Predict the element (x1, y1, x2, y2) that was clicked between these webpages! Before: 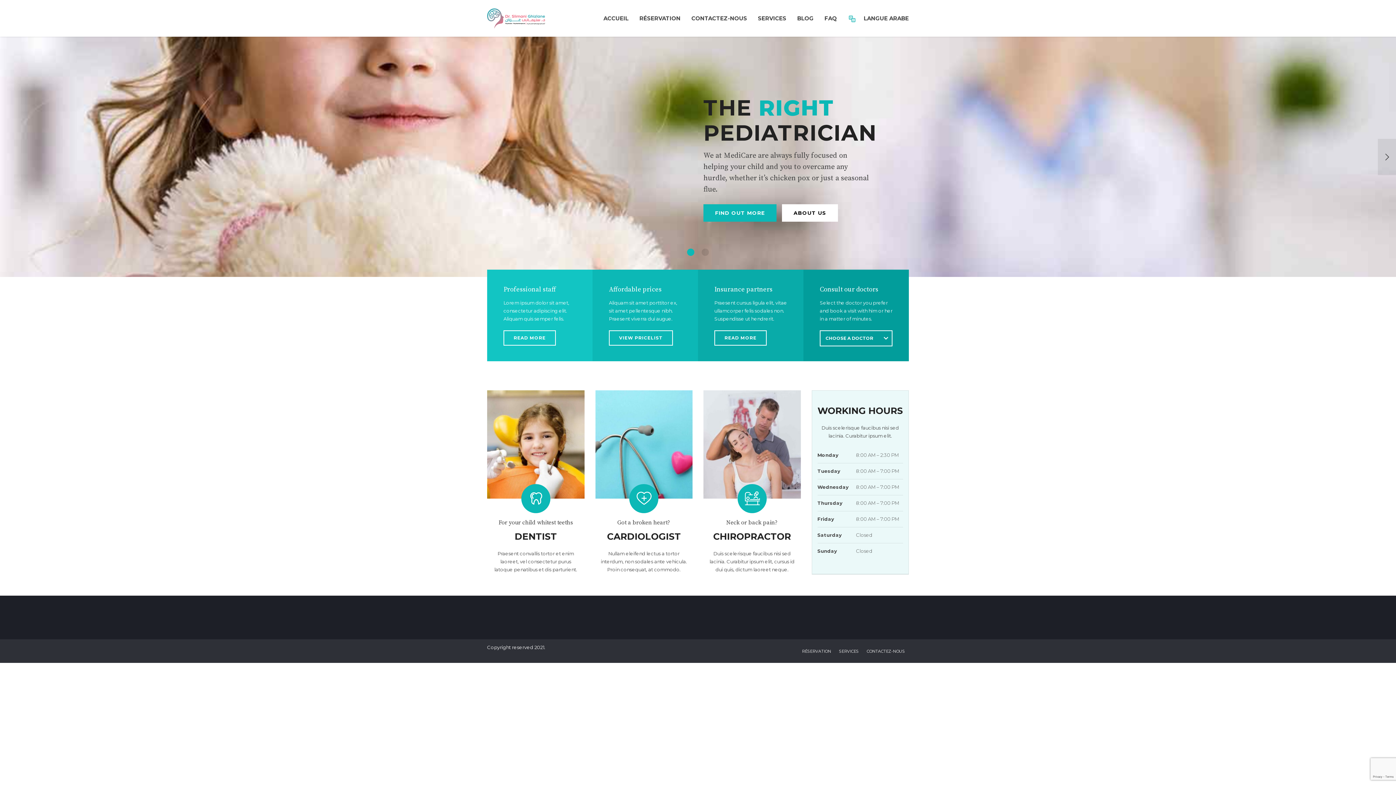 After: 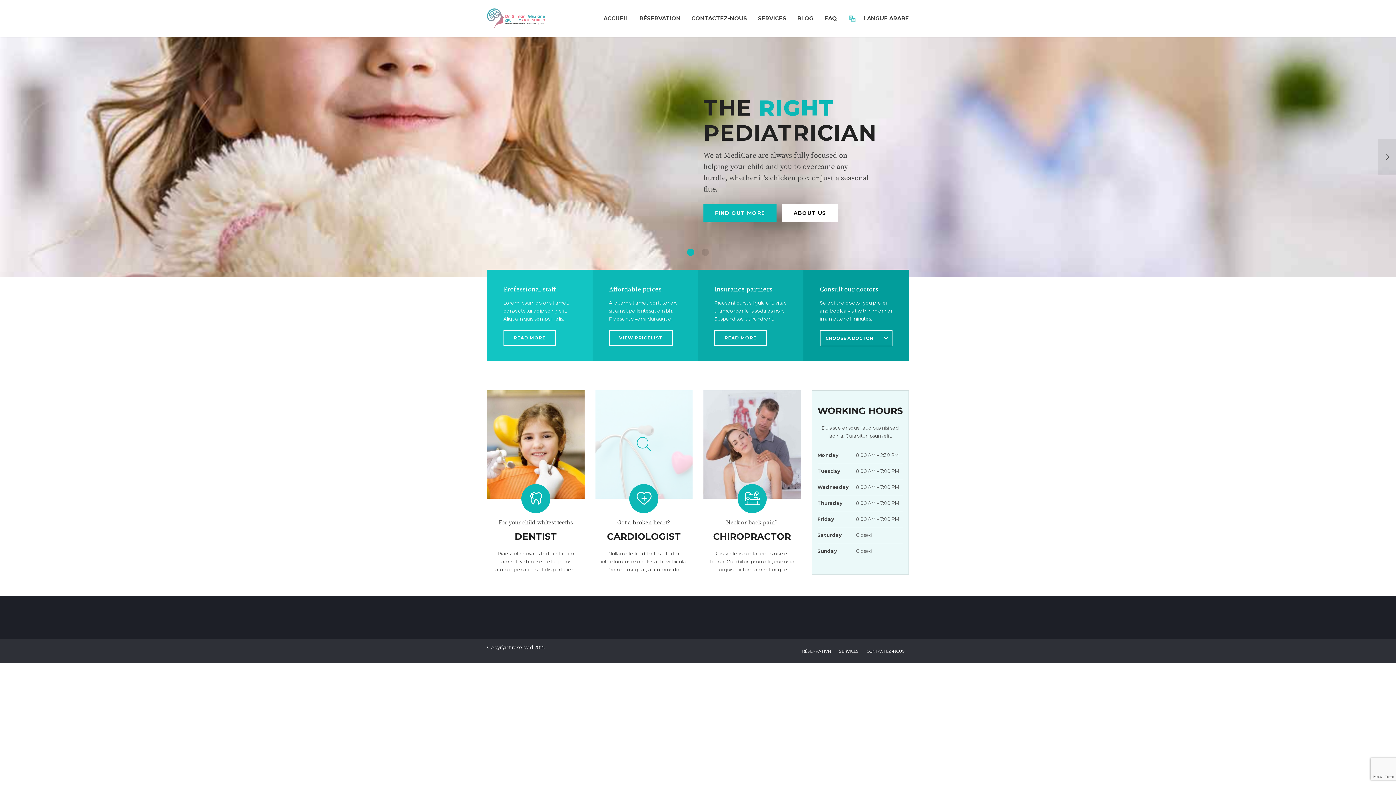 Action: bbox: (595, 390, 692, 498)